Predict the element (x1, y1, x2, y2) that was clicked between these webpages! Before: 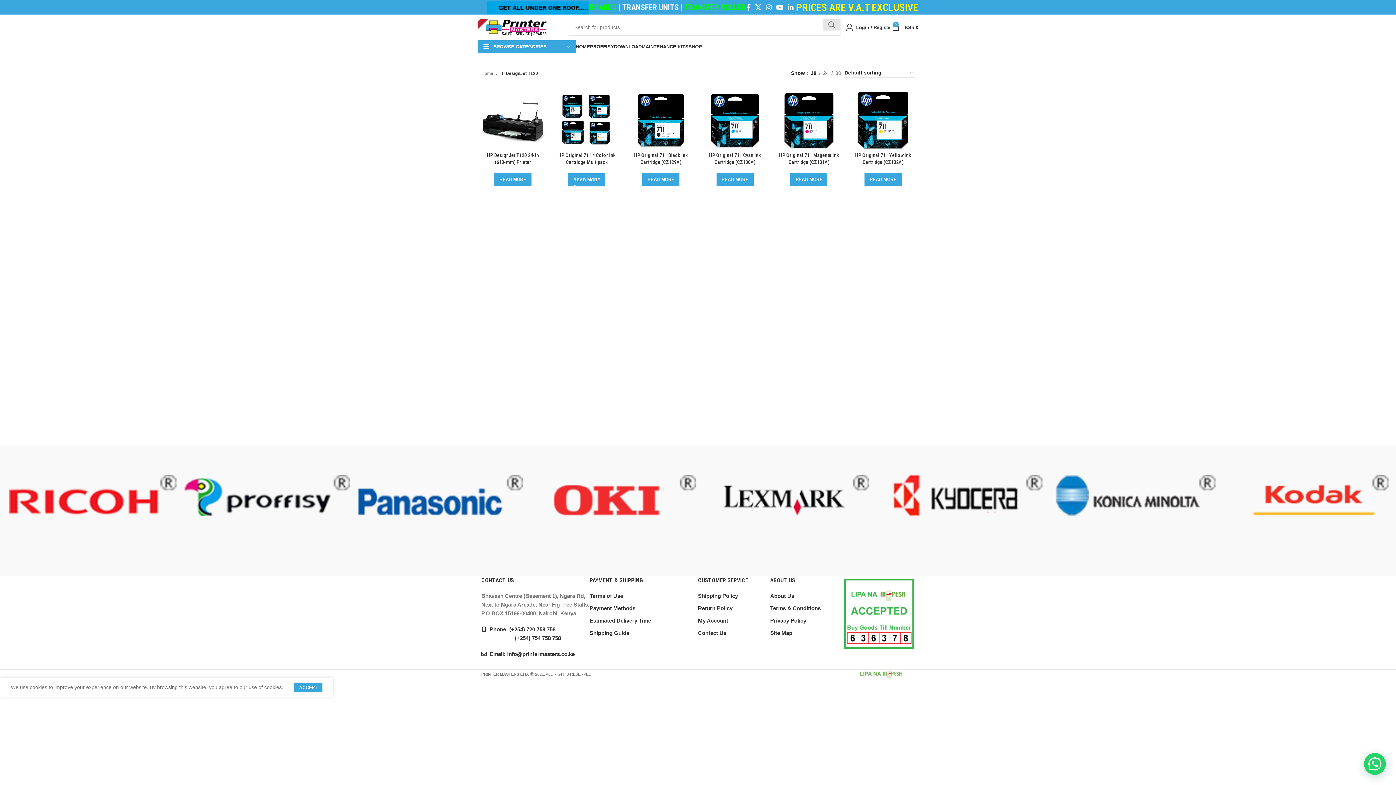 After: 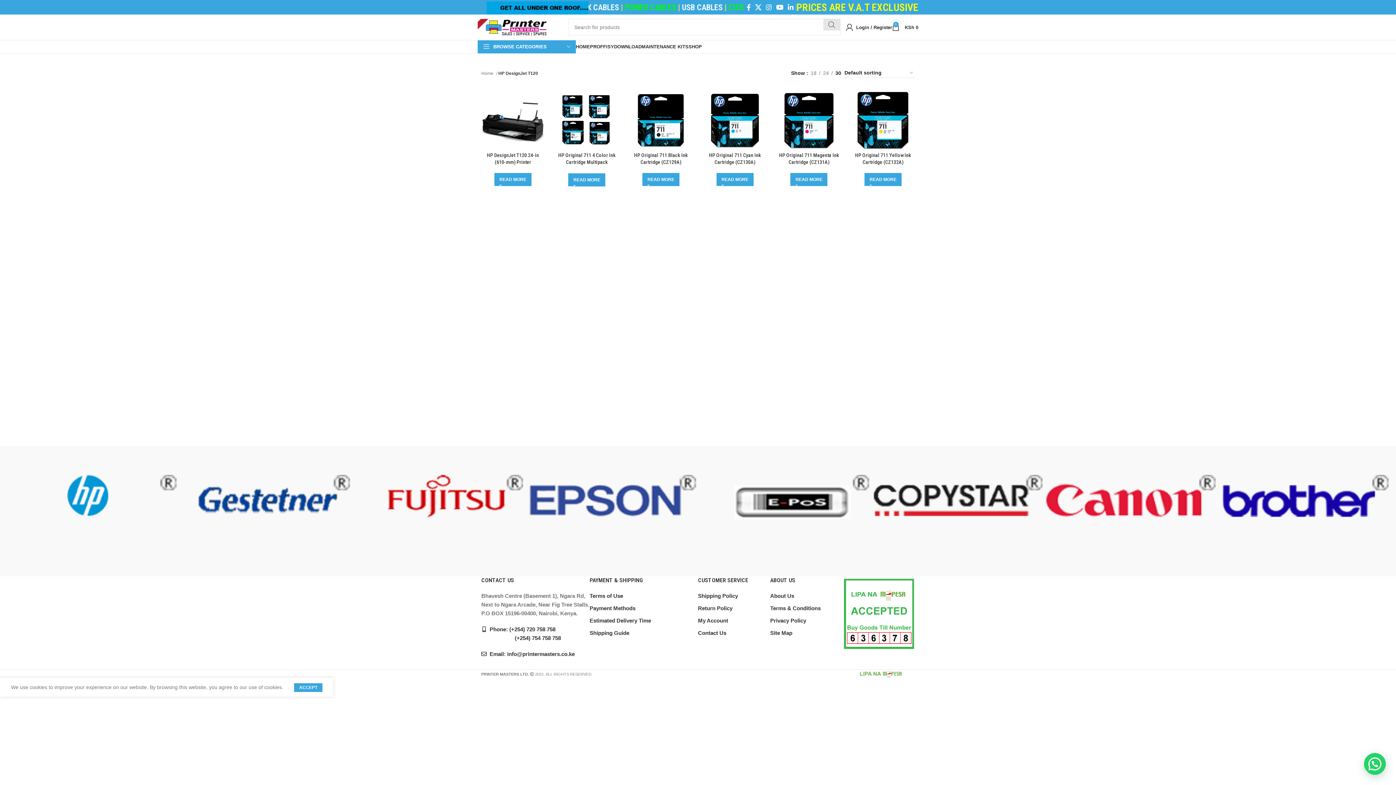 Action: label: 30 bbox: (833, 68, 844, 76)